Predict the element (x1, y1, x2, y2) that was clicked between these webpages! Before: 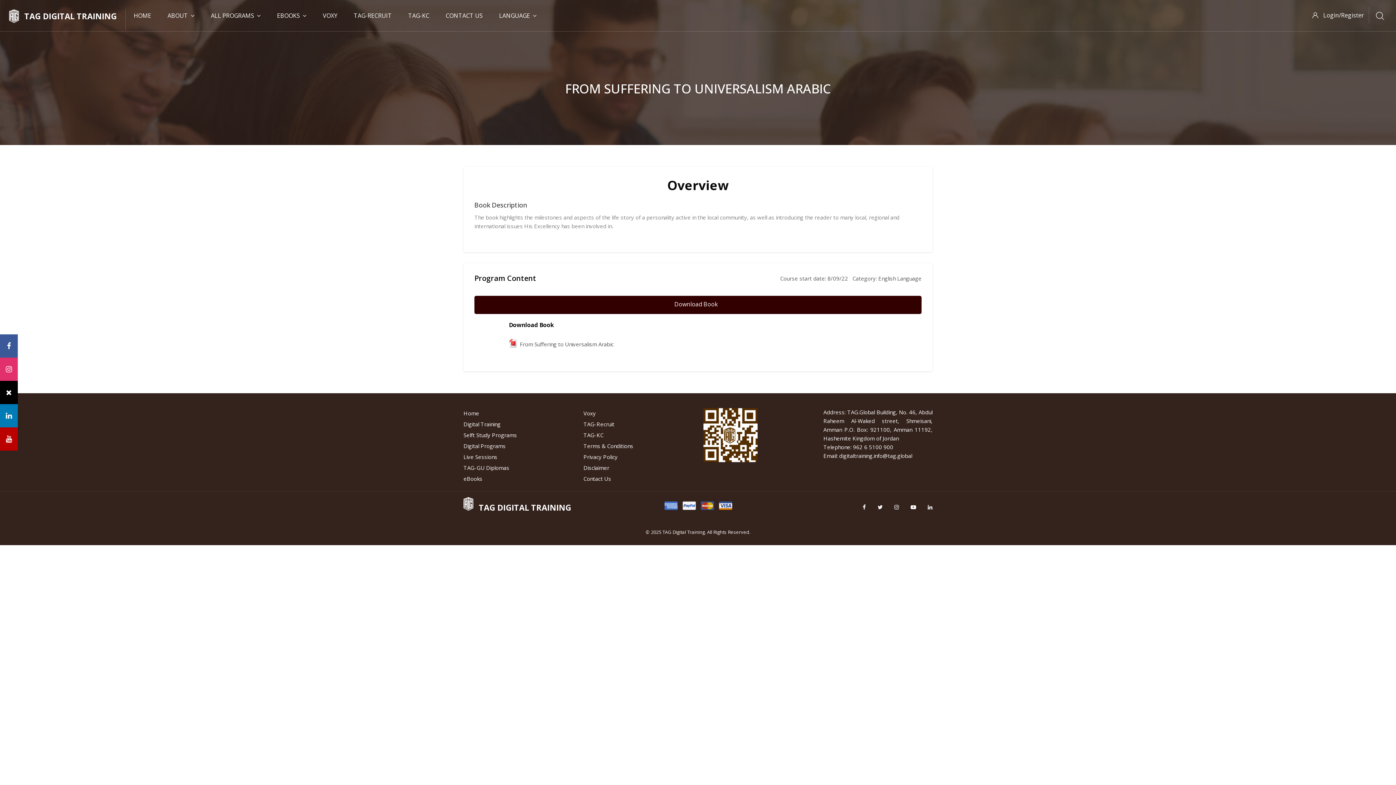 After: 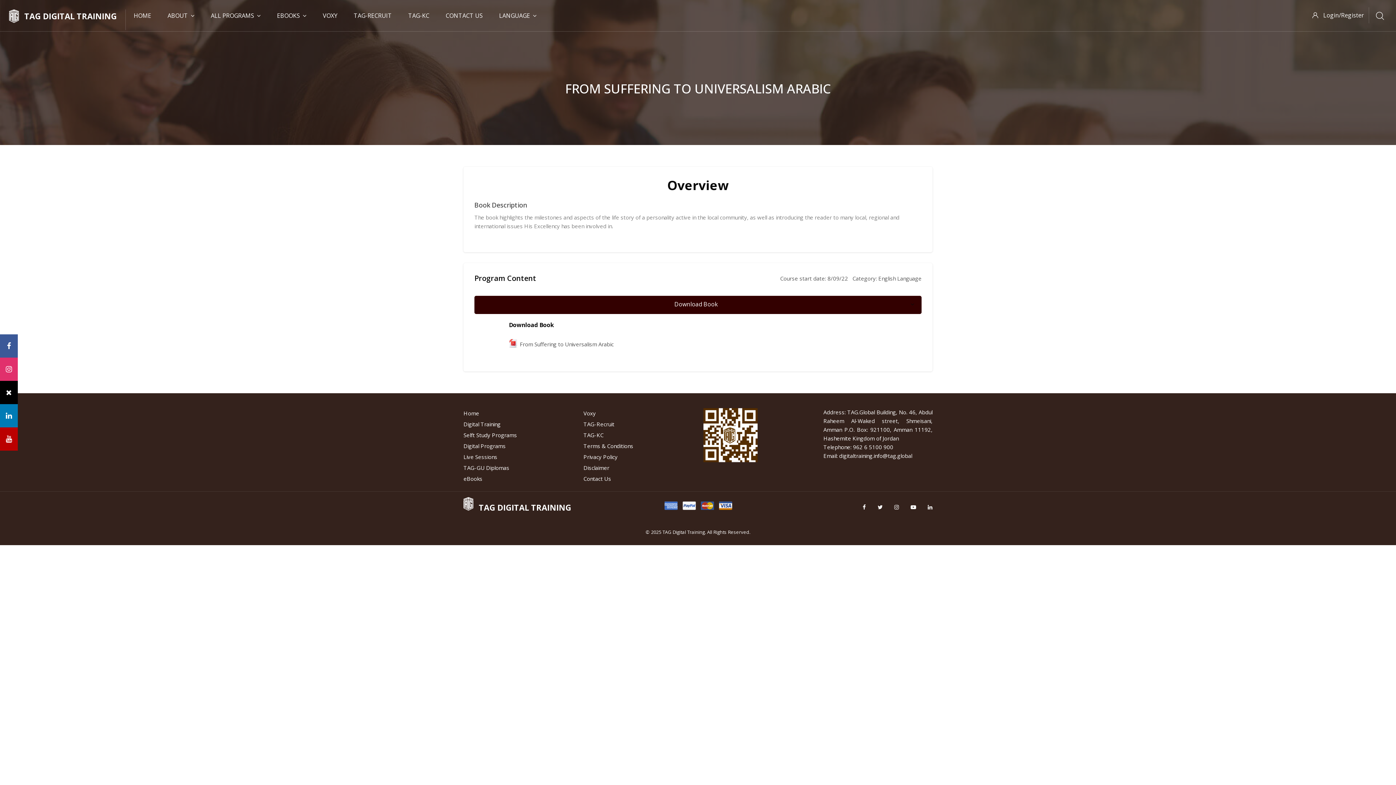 Action: bbox: (207, 0, 273, 31) label: ALL PROGRAMS